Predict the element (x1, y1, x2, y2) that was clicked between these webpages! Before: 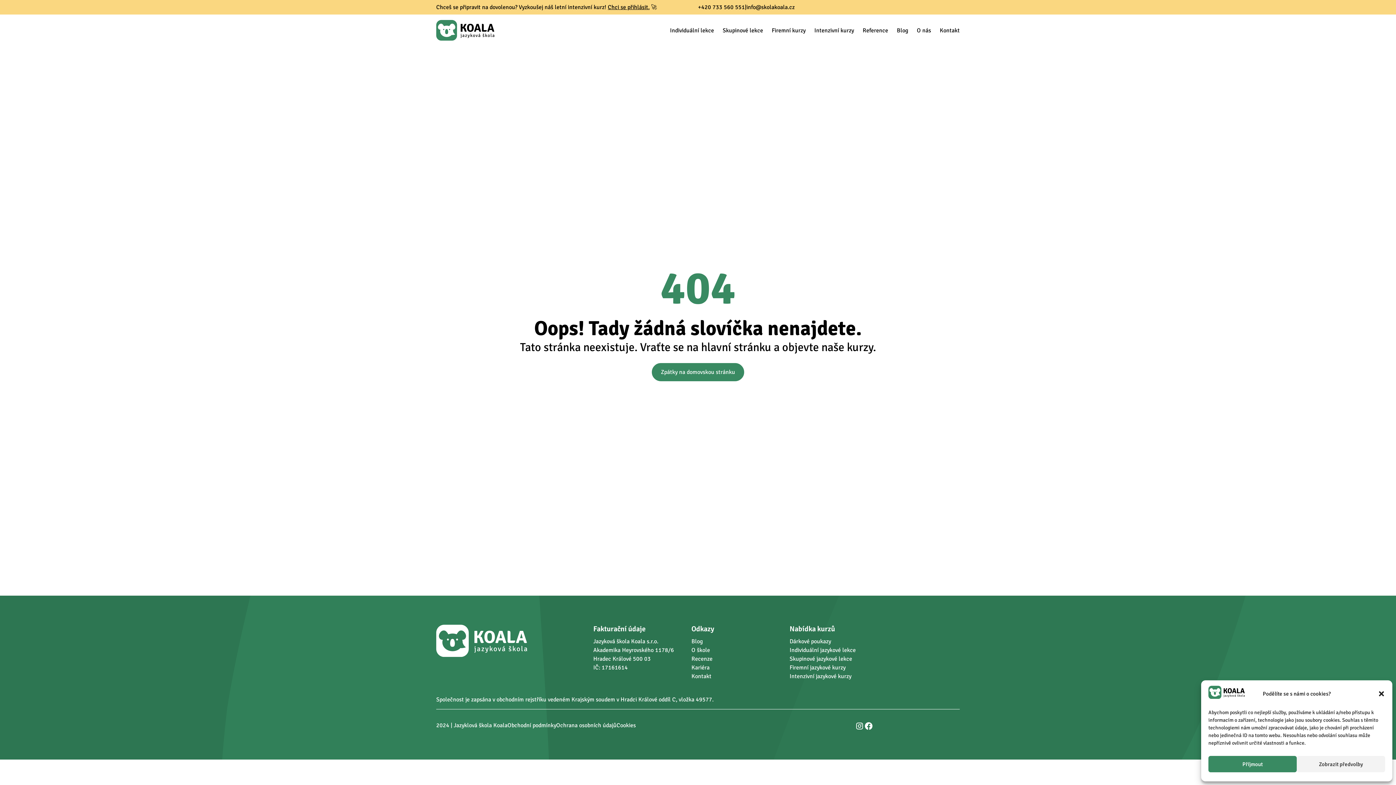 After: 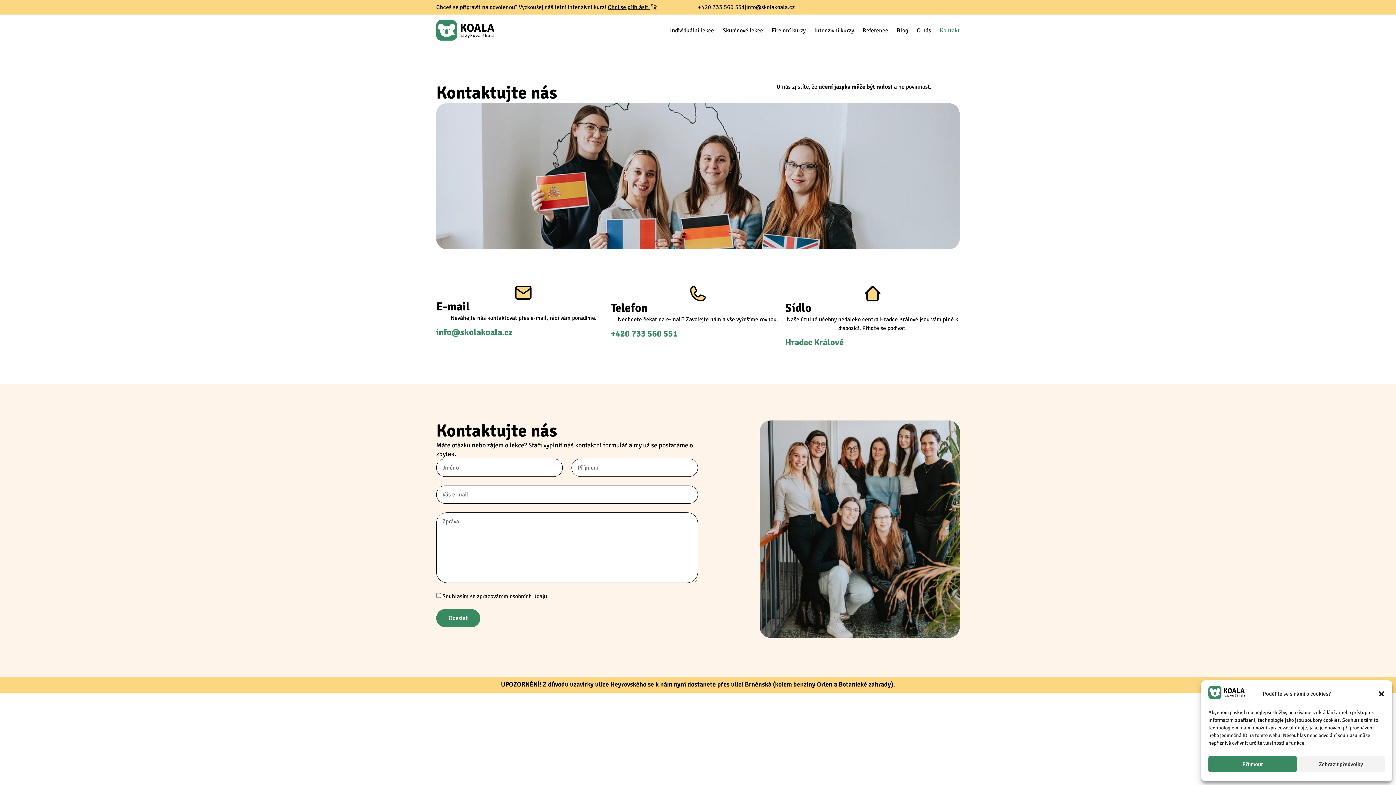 Action: bbox: (940, 22, 960, 38) label: Kontakt